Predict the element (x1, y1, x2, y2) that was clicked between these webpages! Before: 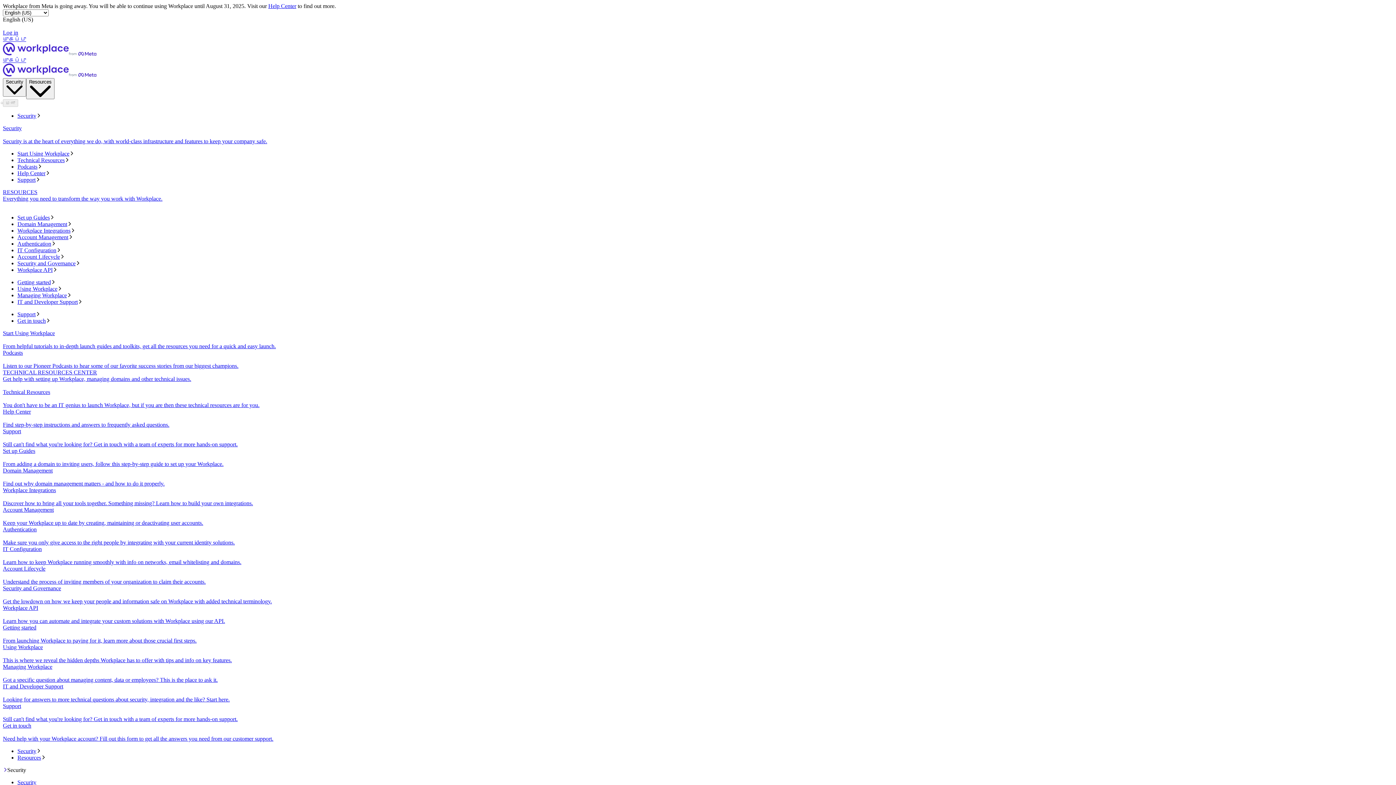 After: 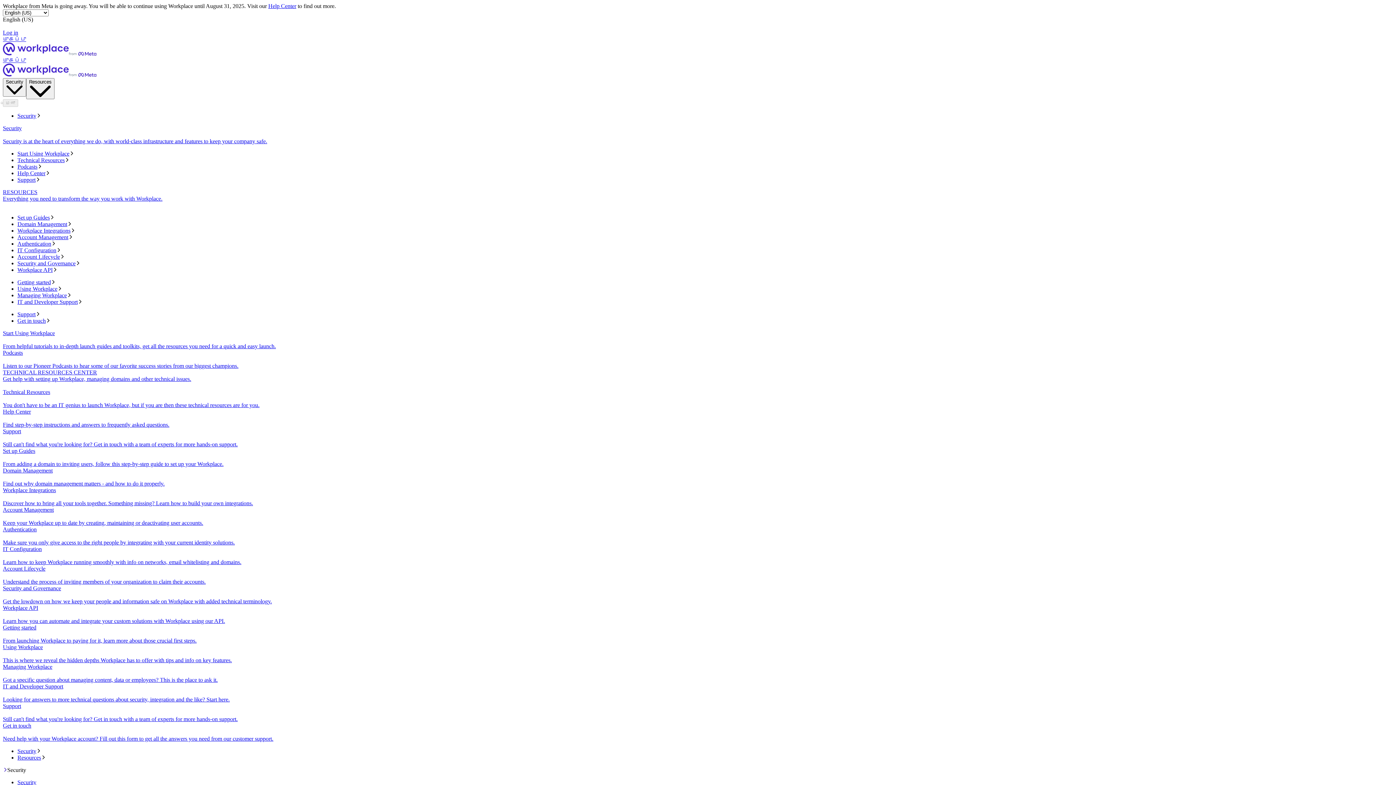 Action: bbox: (17, 112, 1393, 119) label: Security